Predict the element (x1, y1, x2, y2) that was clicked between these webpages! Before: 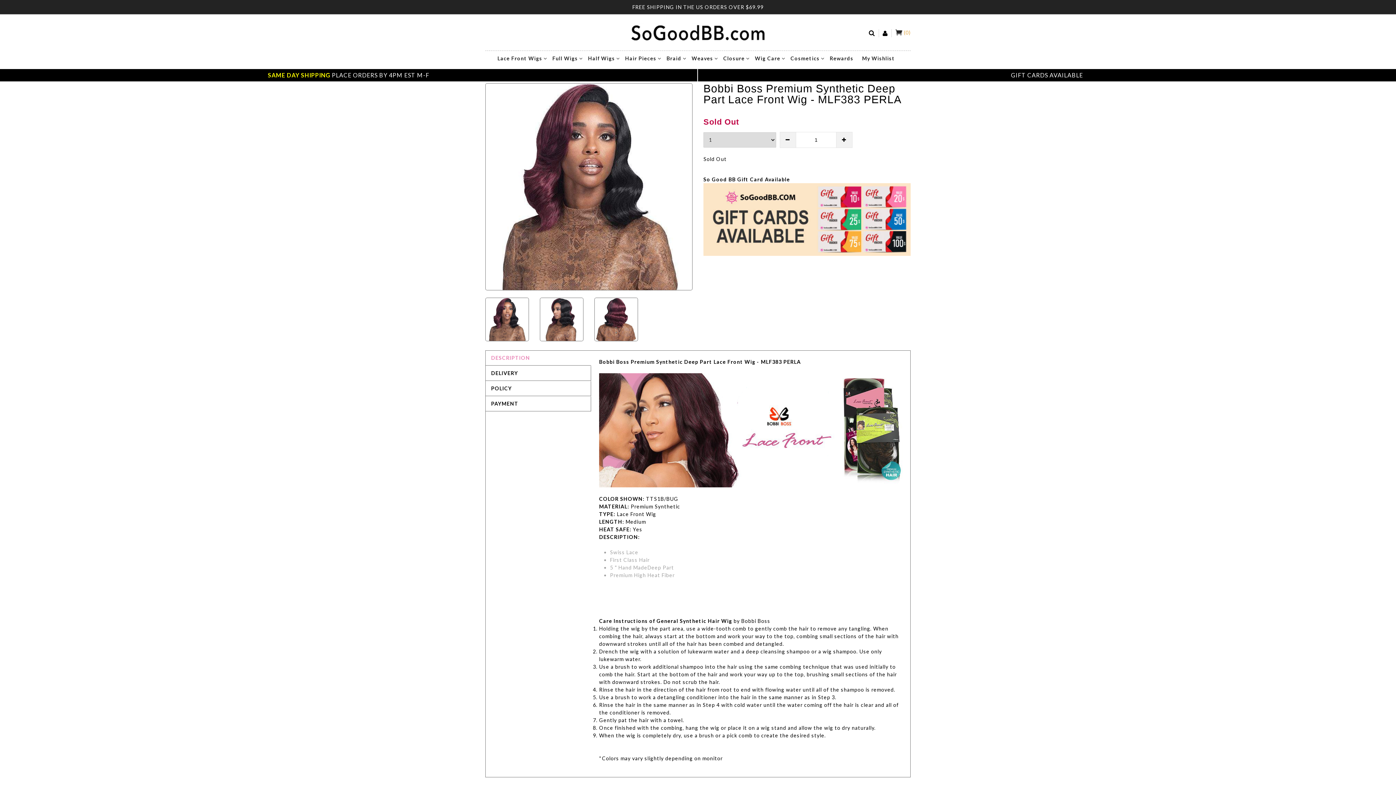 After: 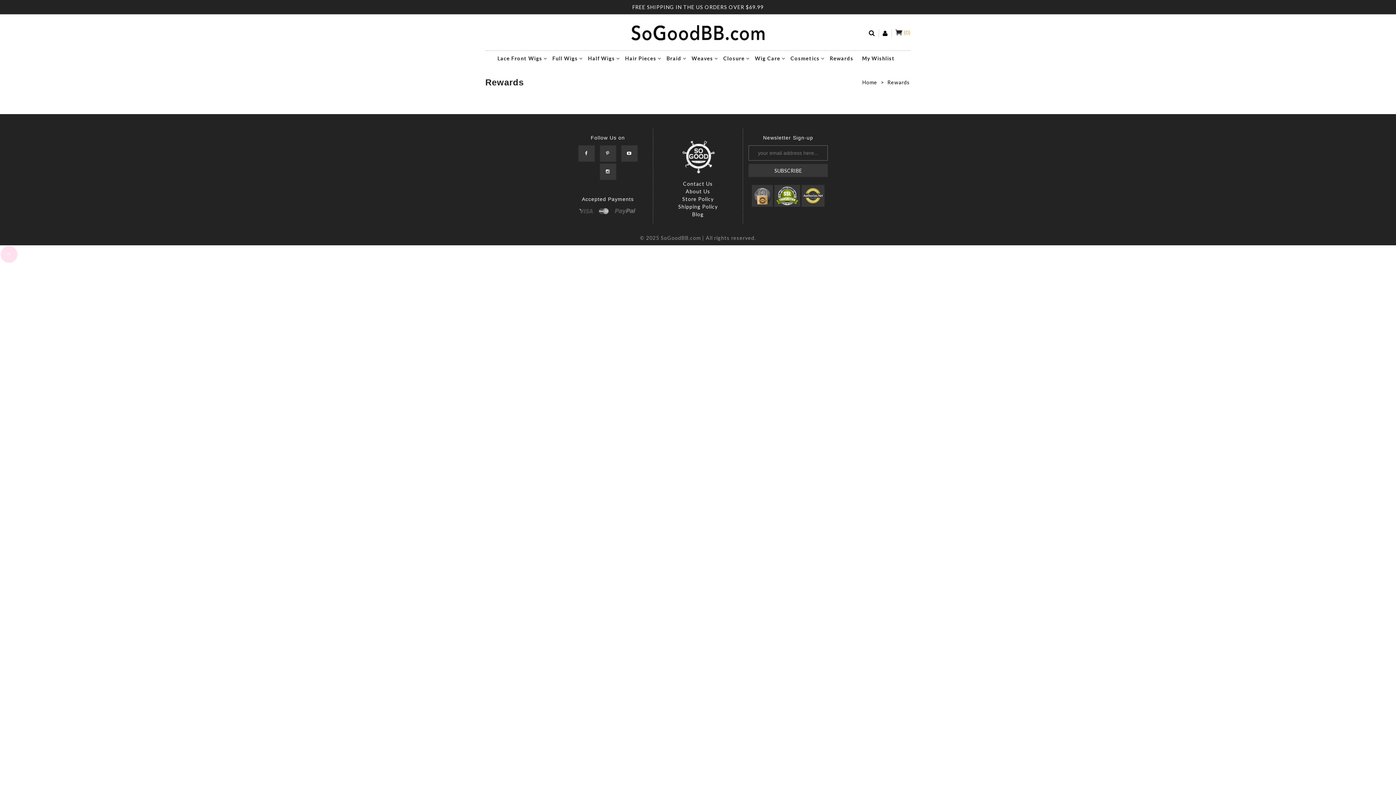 Action: label: Rewards bbox: (826, 55, 857, 61)